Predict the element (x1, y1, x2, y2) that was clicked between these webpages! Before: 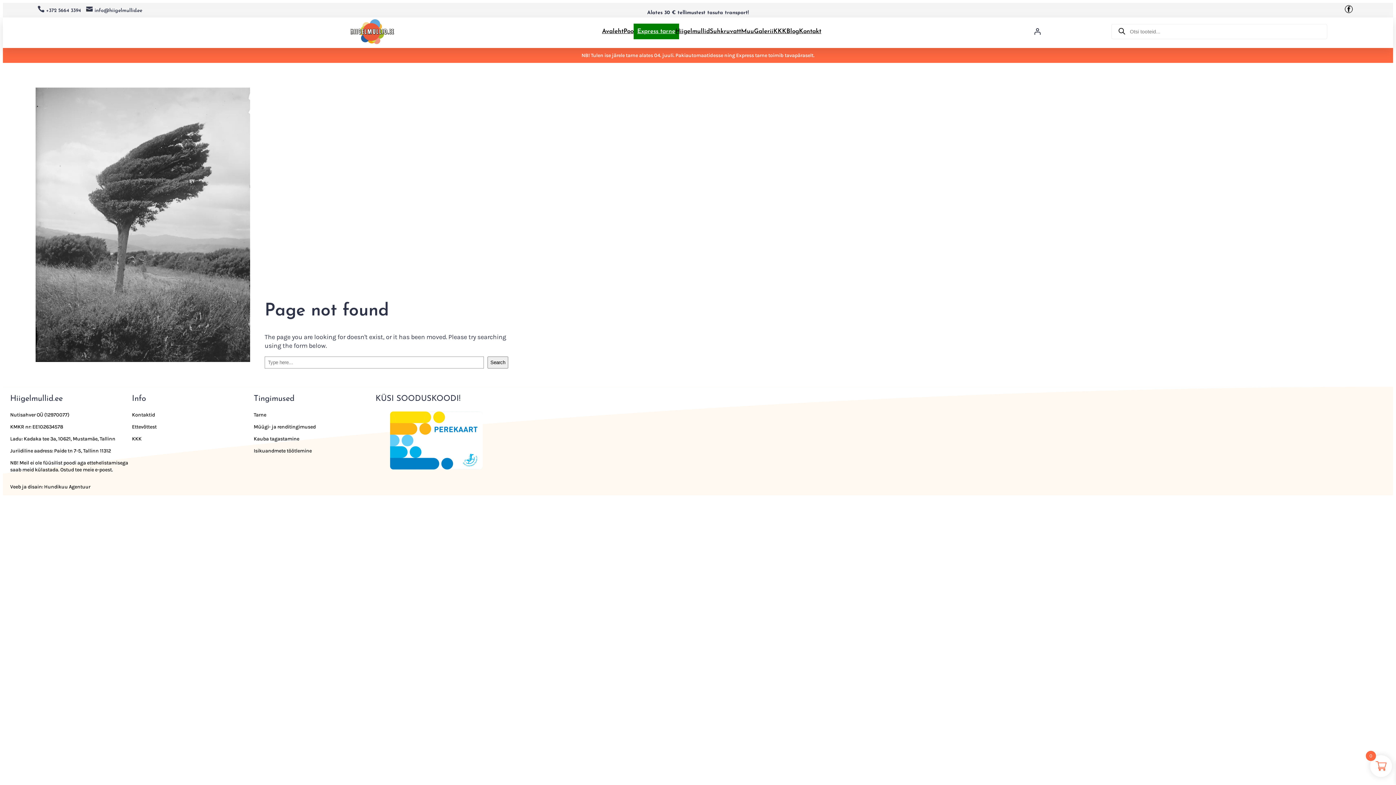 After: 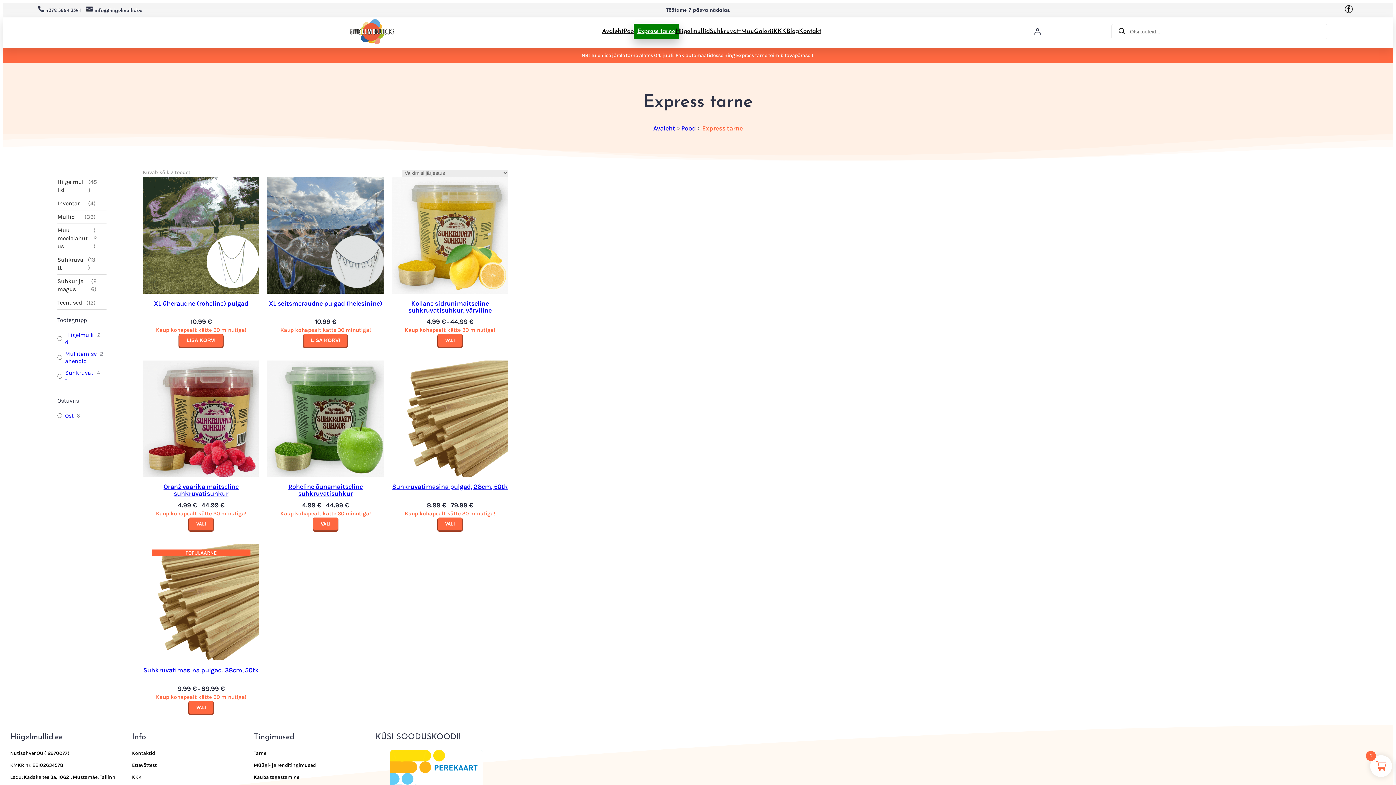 Action: bbox: (633, 23, 679, 39) label: Express tarne